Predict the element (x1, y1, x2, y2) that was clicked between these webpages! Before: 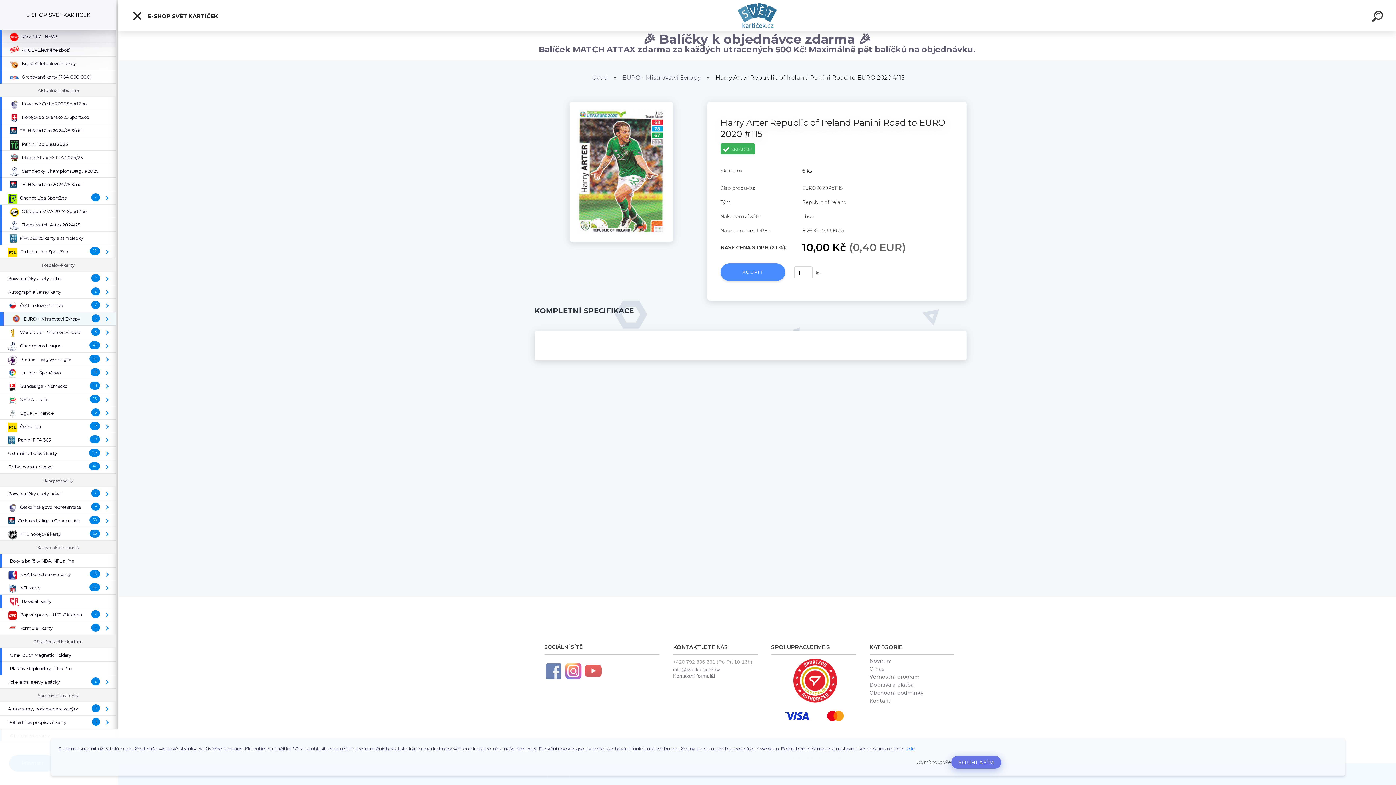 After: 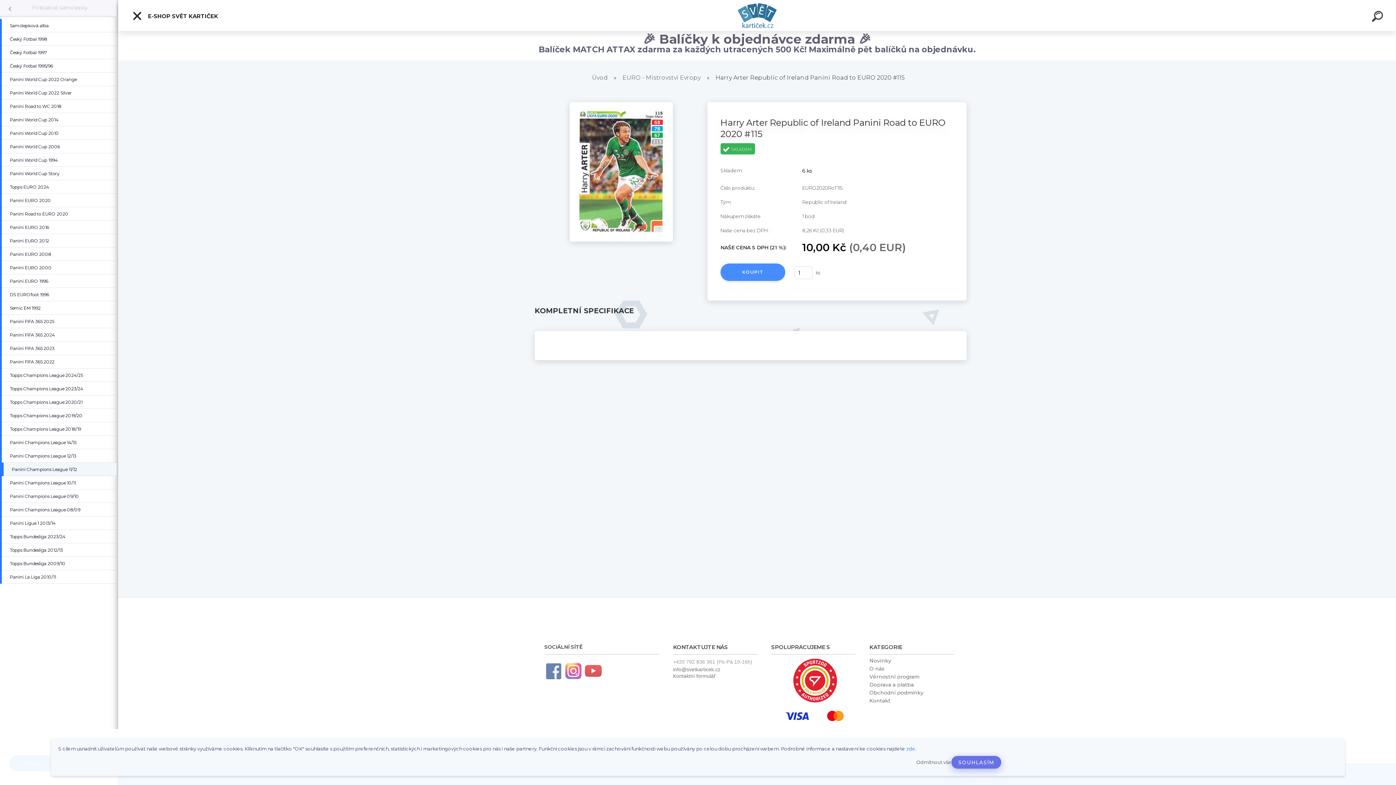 Action: label: ( Fotbalové samolepky ) bbox: (100, 460, 116, 473)